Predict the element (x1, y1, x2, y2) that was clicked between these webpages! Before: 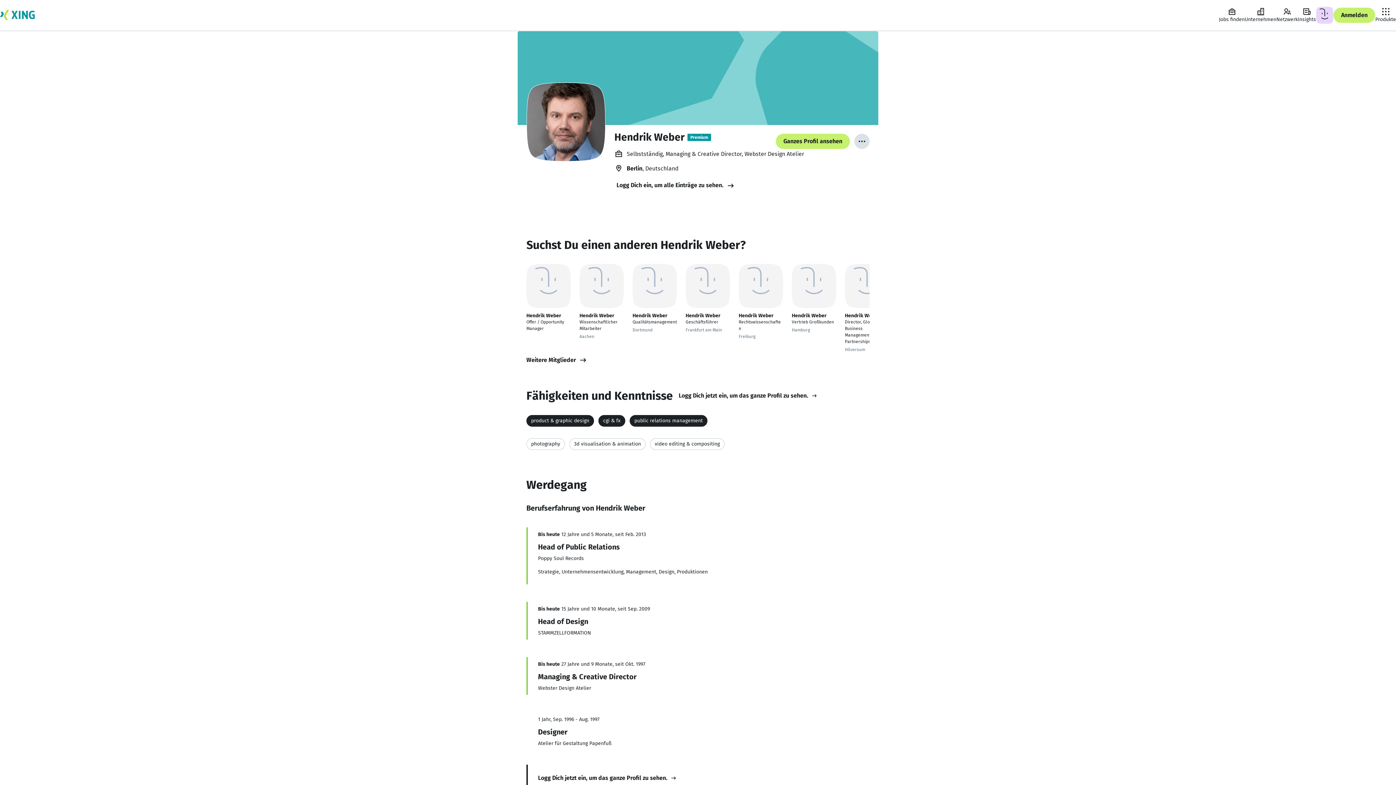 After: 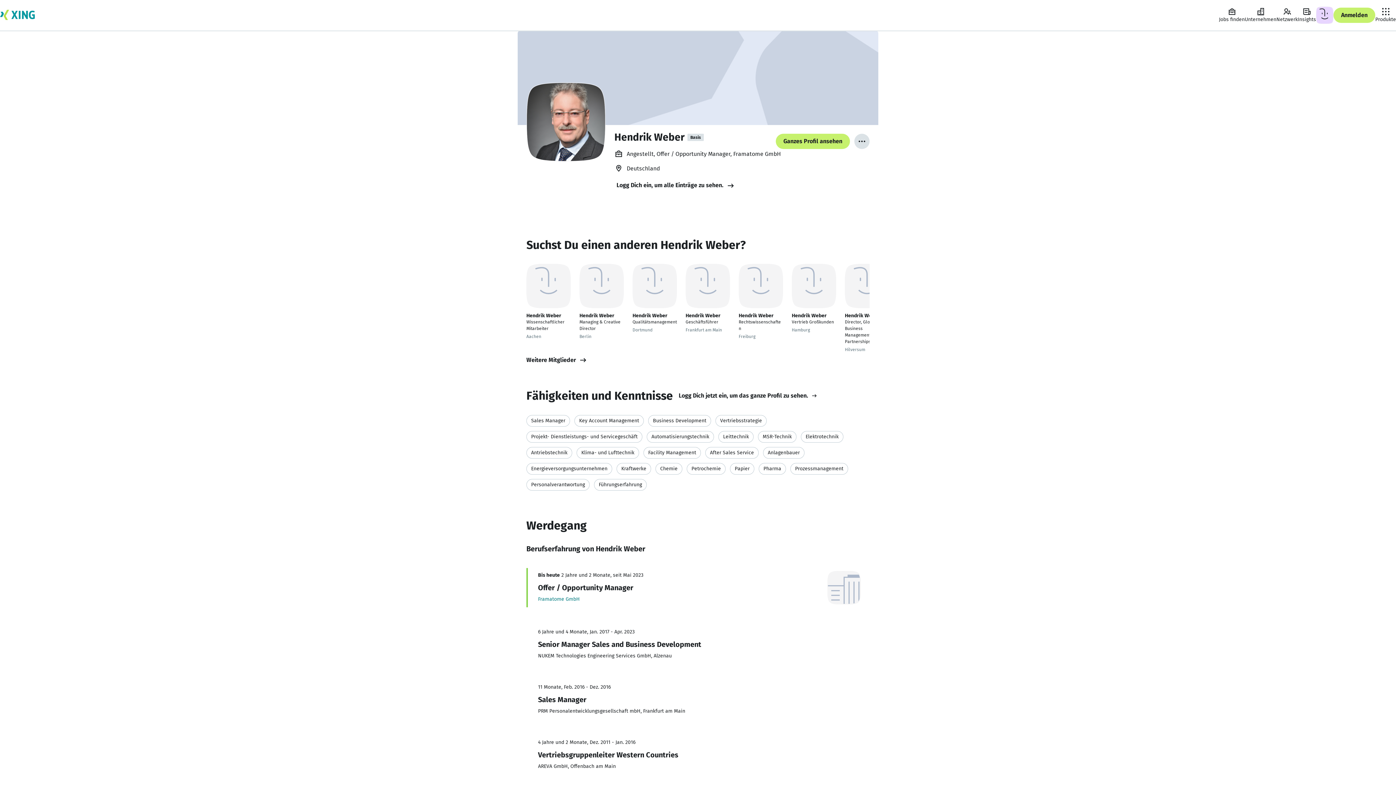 Action: label: Hendrik Weber

Offer / Opportunity Manager bbox: (526, 264, 570, 333)